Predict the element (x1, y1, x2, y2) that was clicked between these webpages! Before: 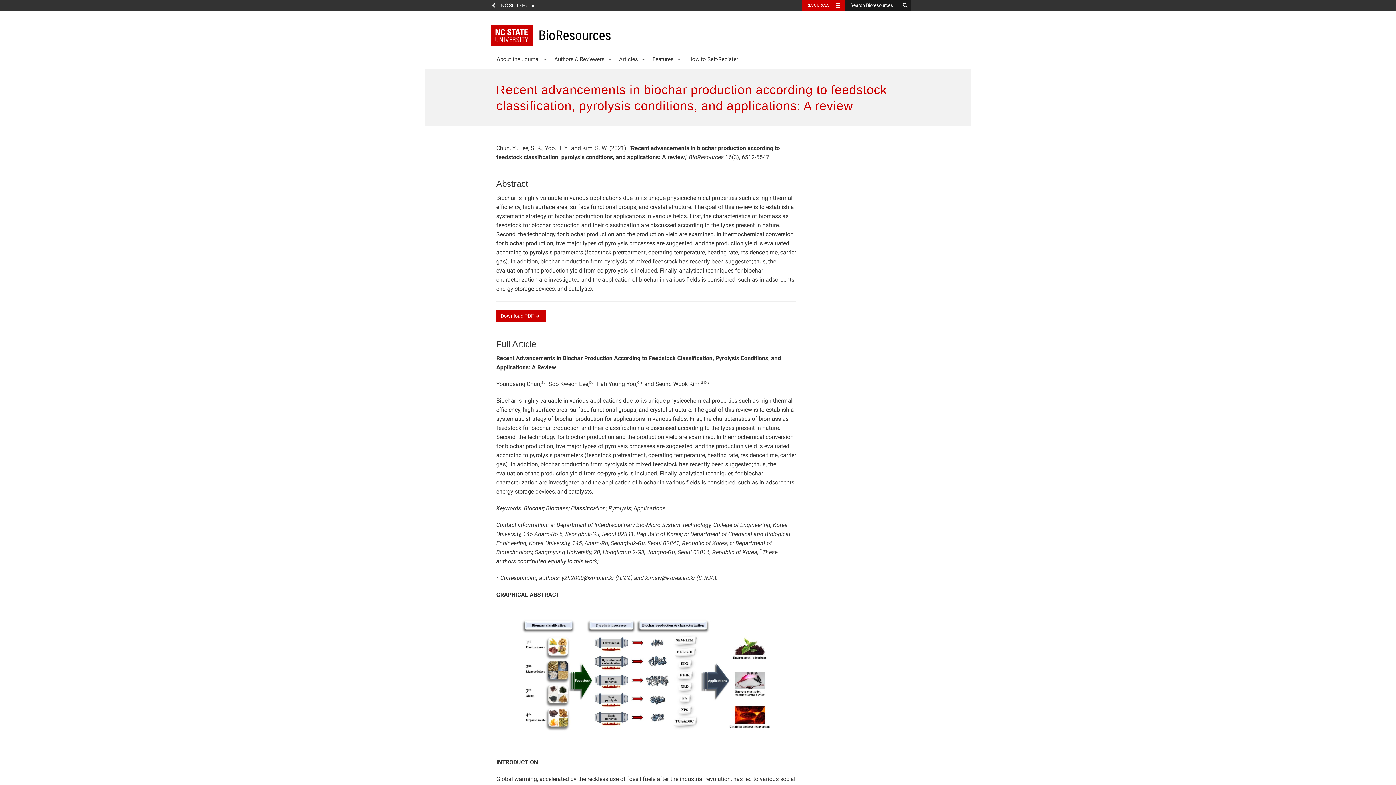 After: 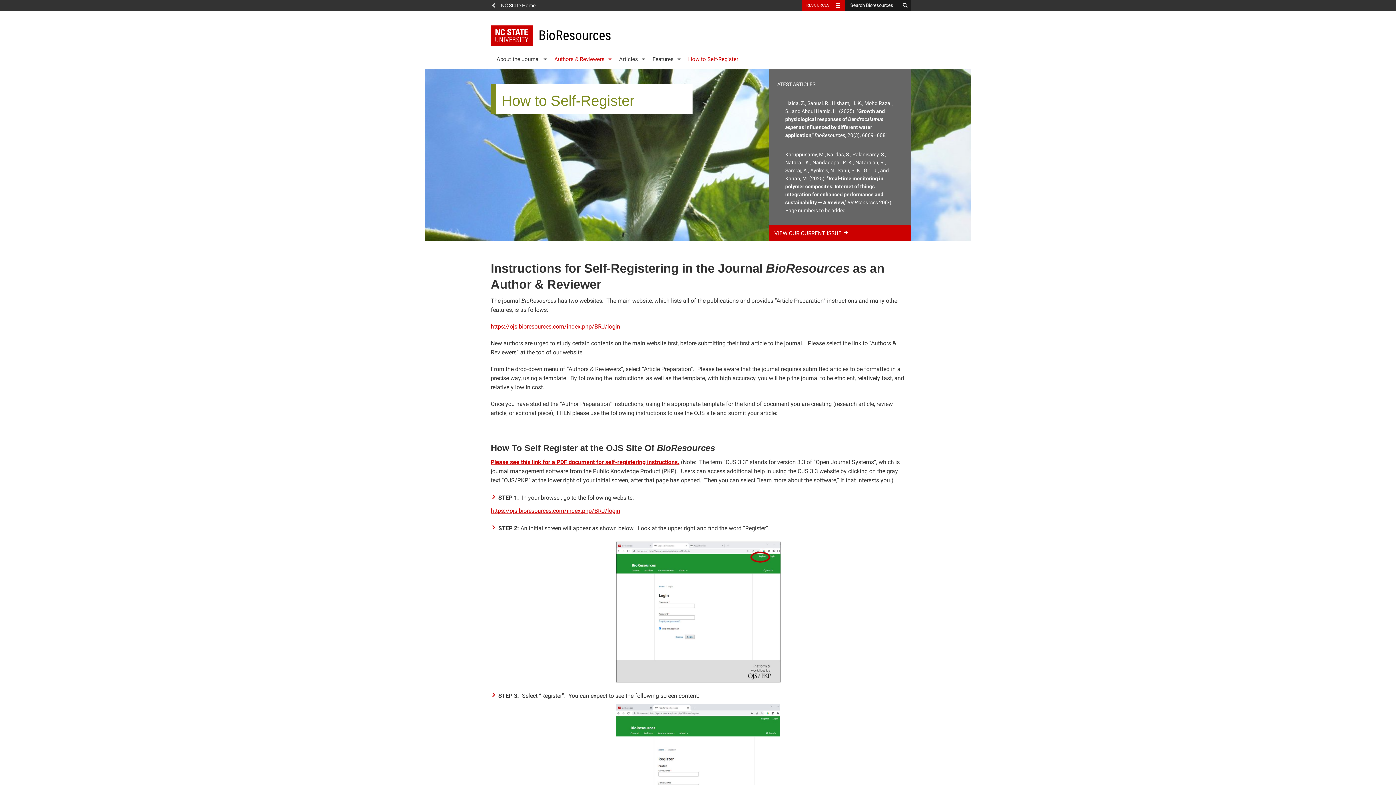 Action: bbox: (681, 49, 745, 68) label: How to Self-Register